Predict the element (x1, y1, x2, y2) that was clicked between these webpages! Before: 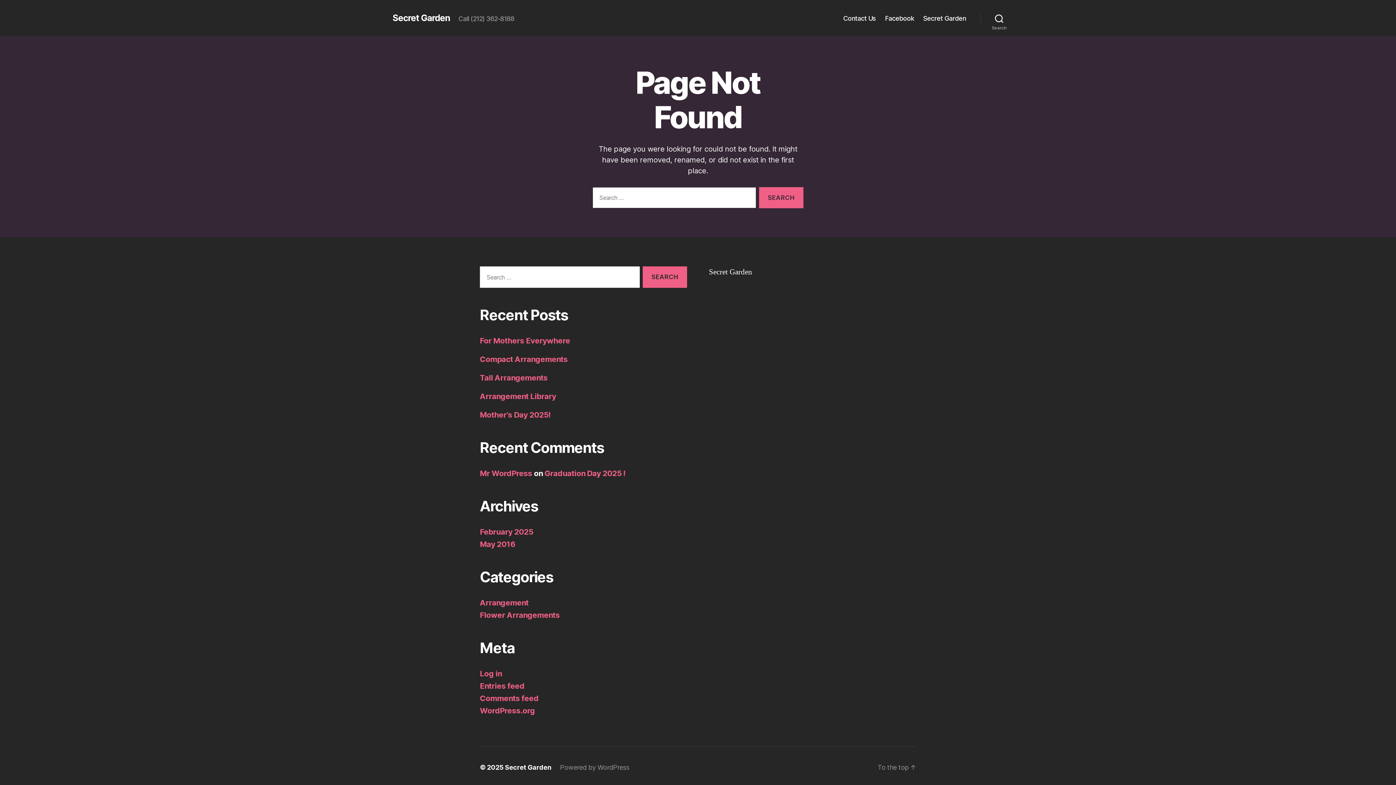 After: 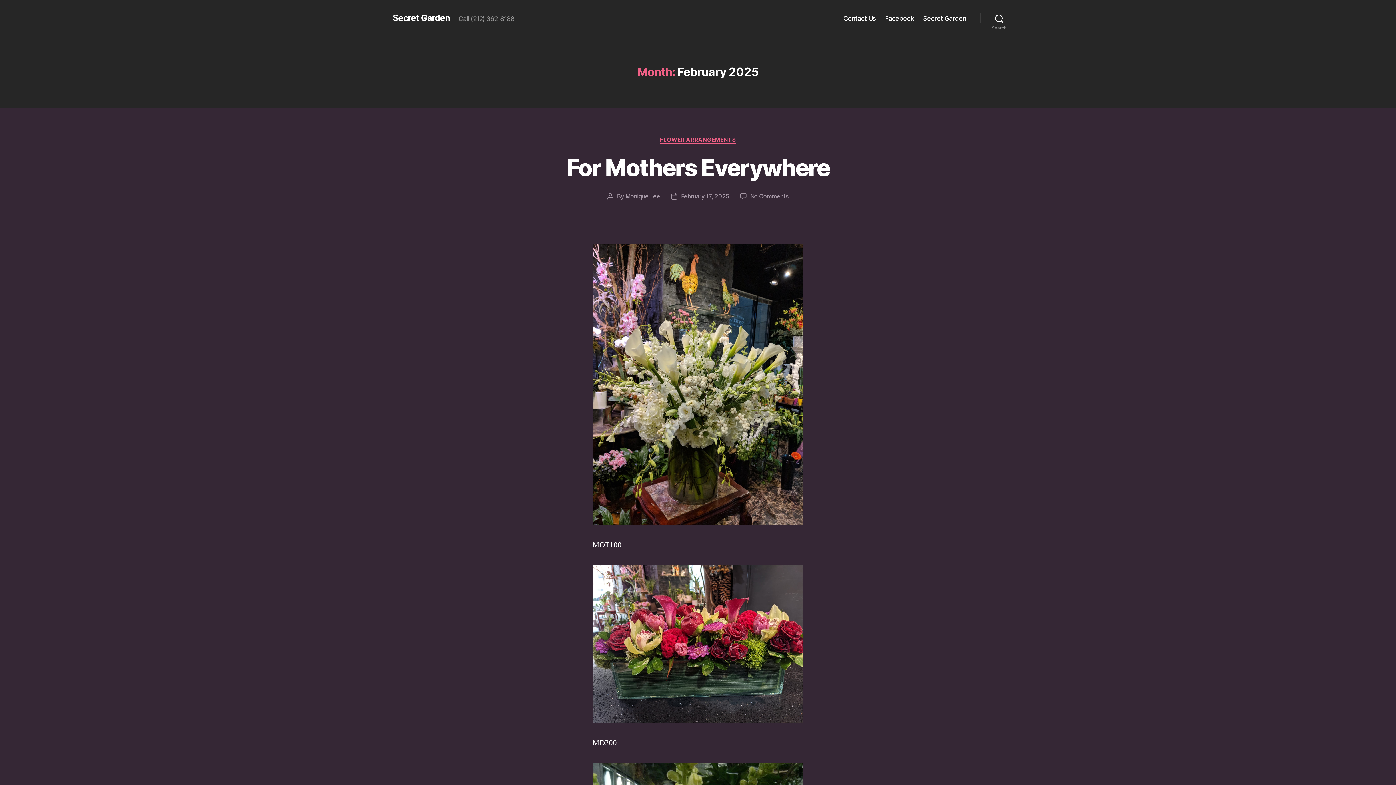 Action: label: February 2025 bbox: (480, 527, 533, 536)